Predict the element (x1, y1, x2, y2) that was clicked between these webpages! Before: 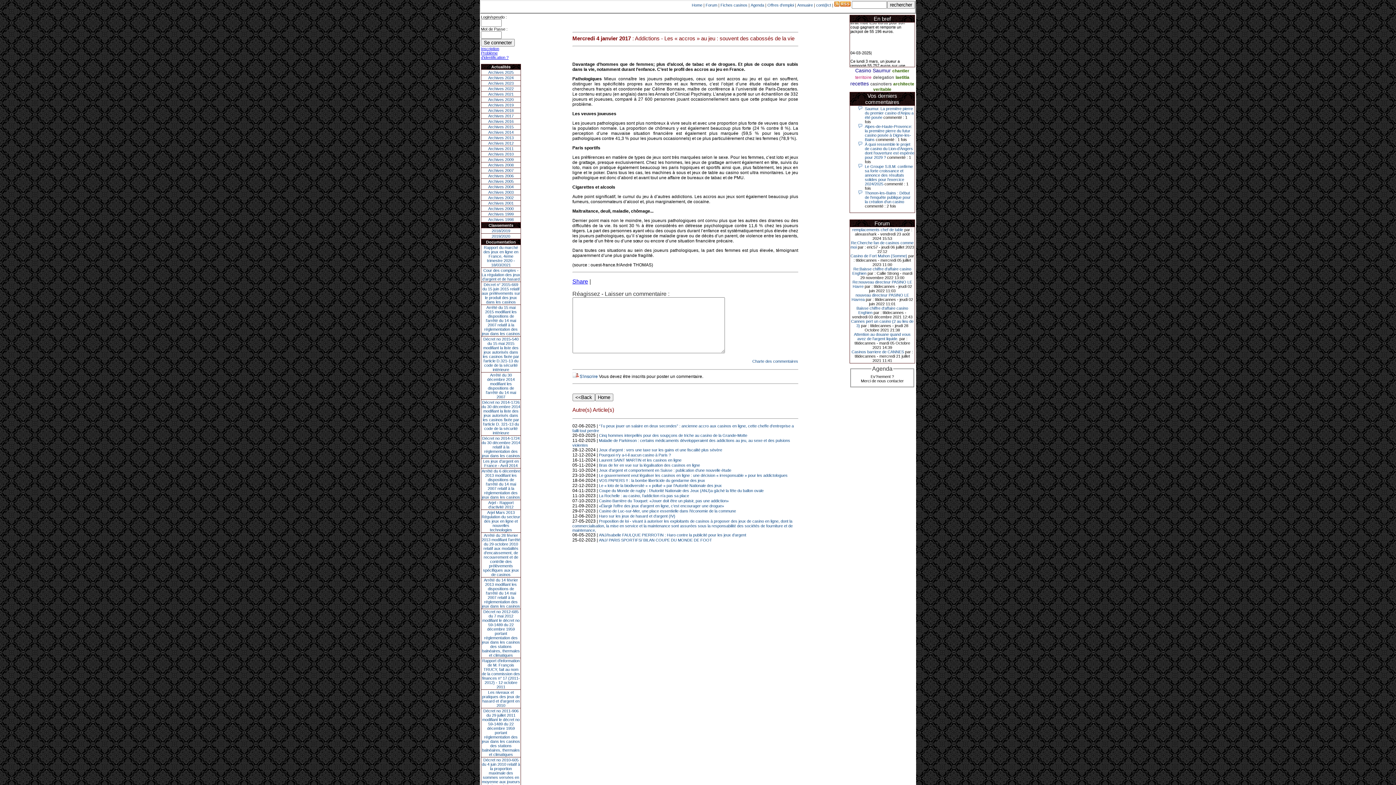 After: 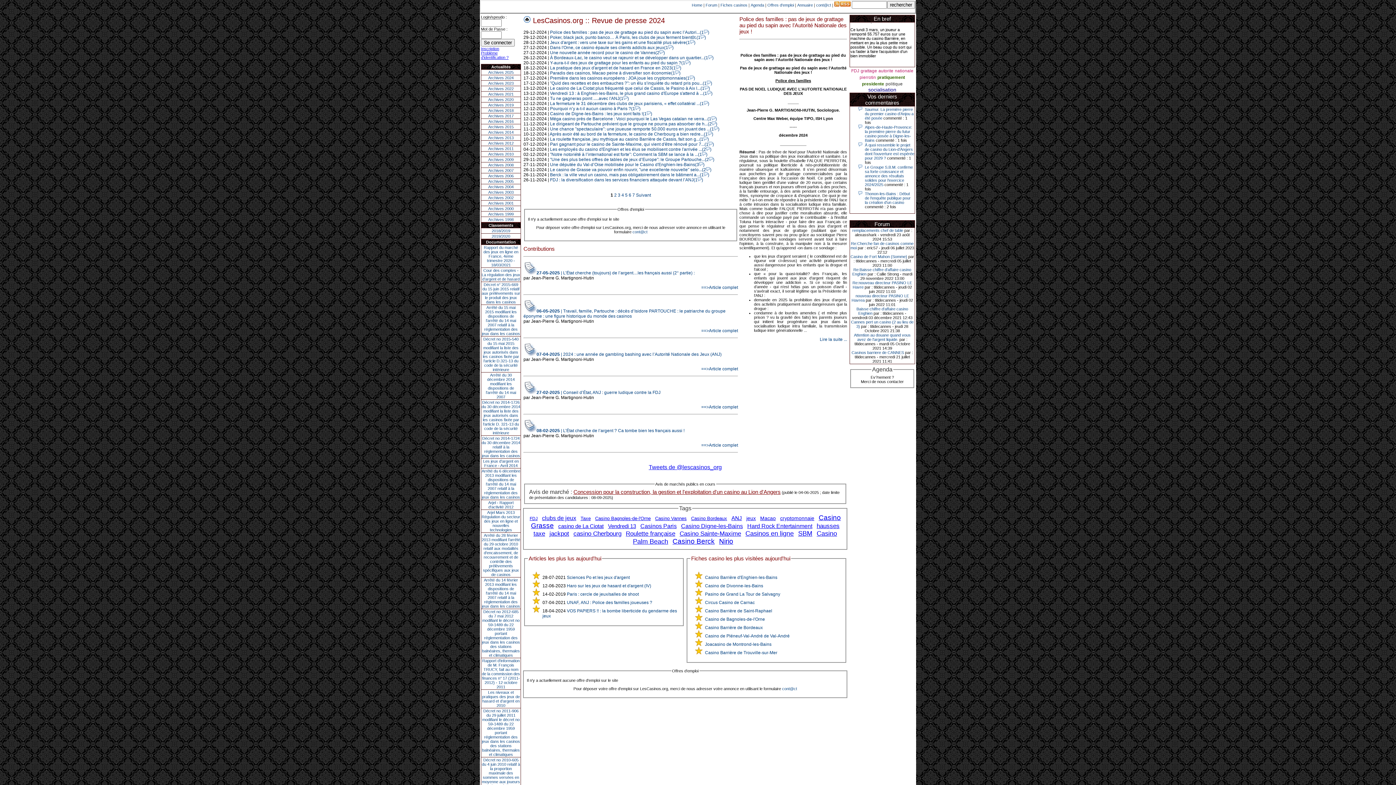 Action: bbox: (488, 75, 513, 80) label: Archives 2024